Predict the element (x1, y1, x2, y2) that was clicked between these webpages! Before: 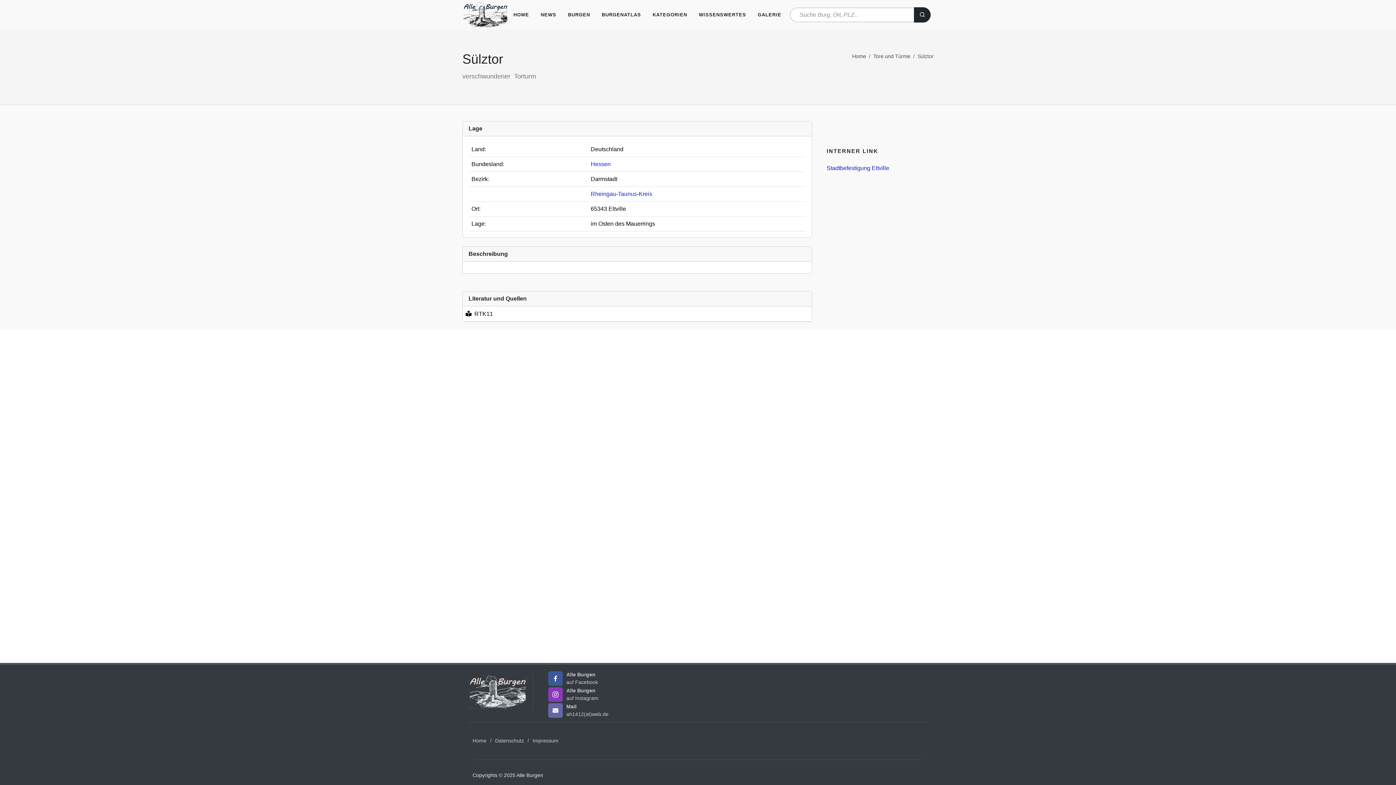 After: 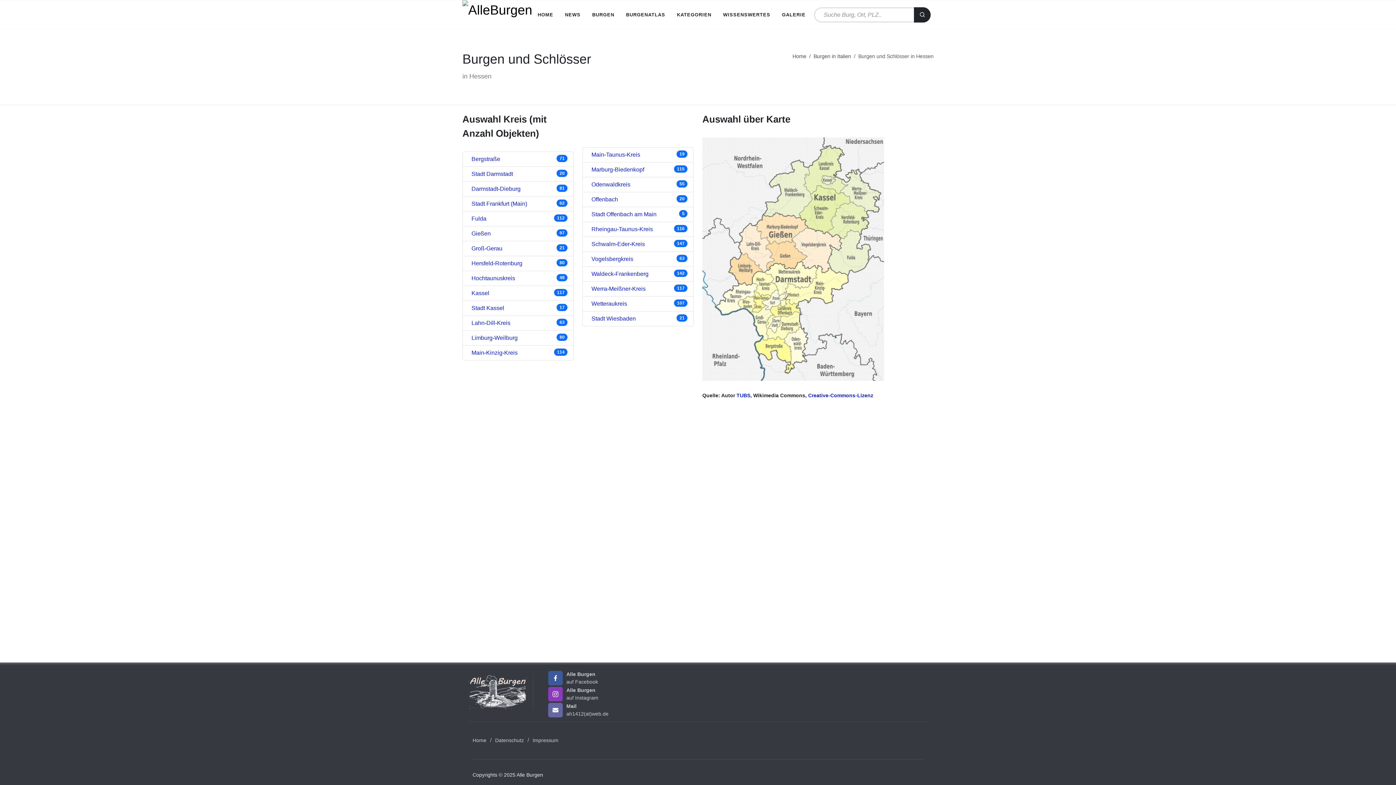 Action: label: Hessen bbox: (590, 161, 610, 167)